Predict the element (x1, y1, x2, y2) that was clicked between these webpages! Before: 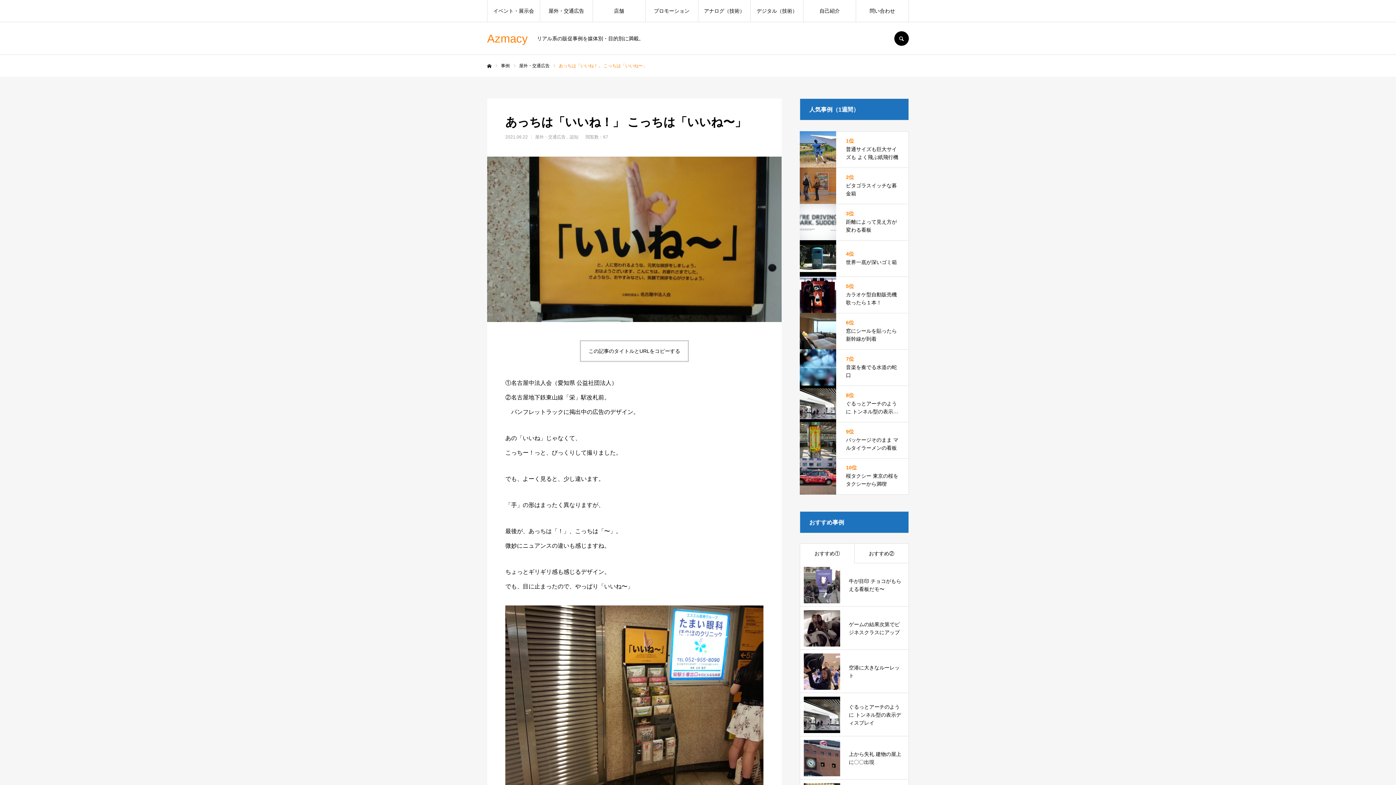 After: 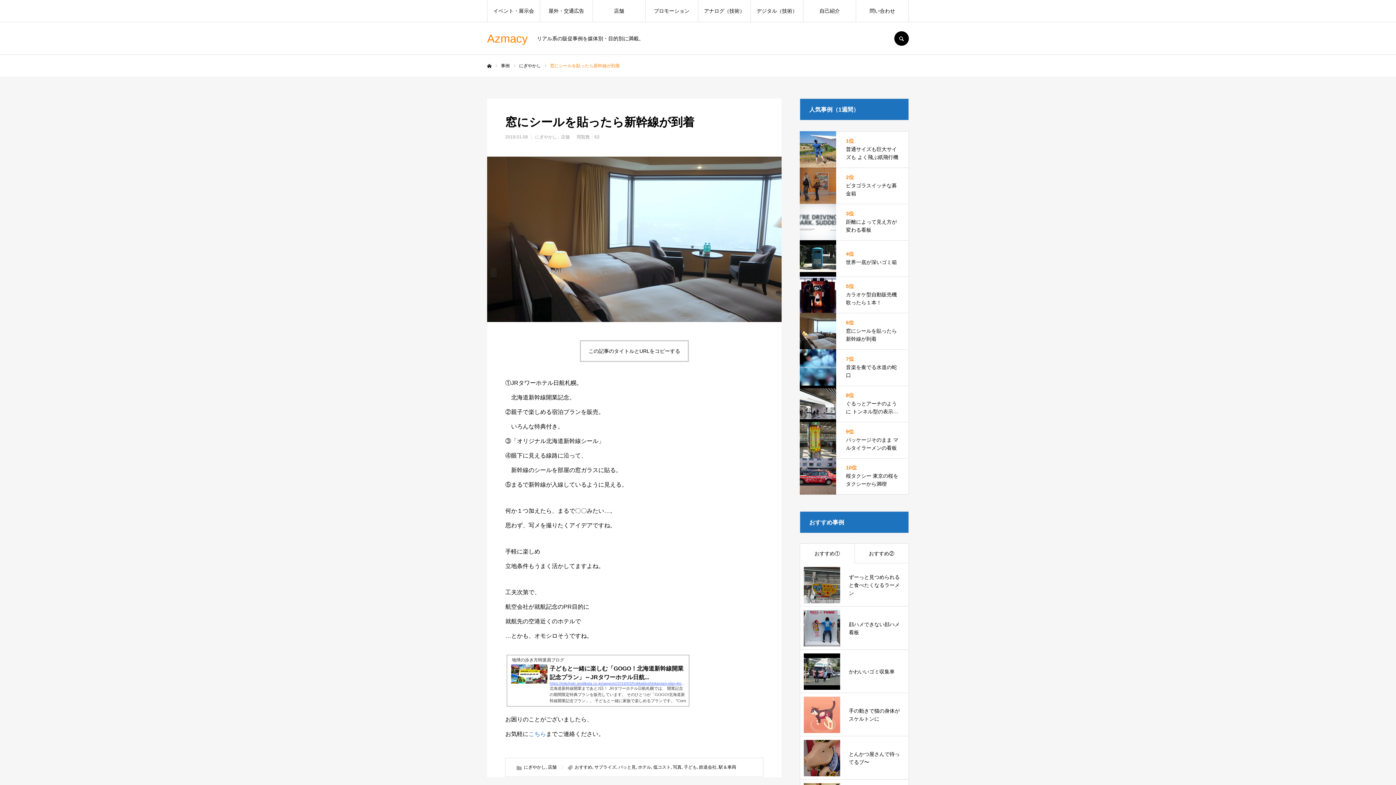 Action: label: 6位

窓にシールを貼ったら新幹線が到着 bbox: (800, 313, 909, 349)